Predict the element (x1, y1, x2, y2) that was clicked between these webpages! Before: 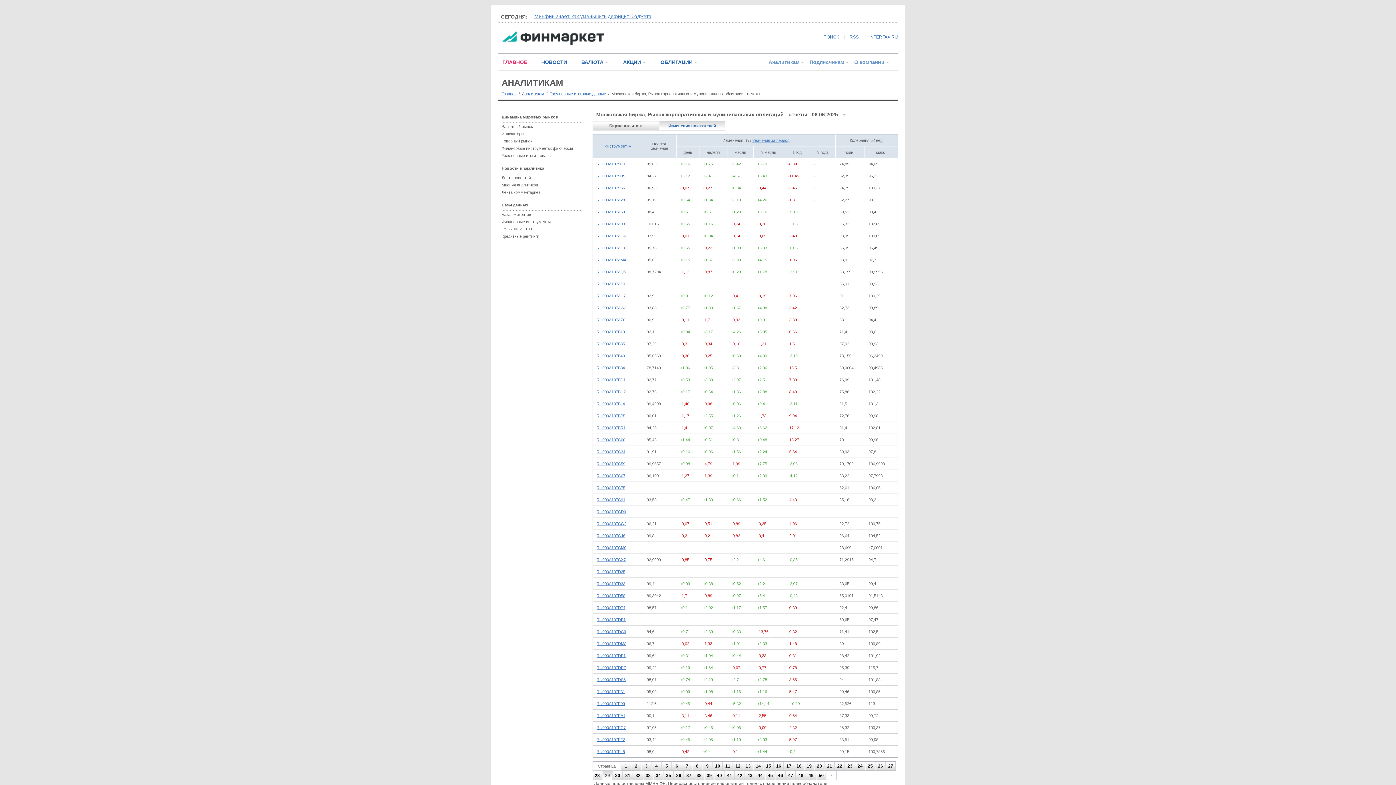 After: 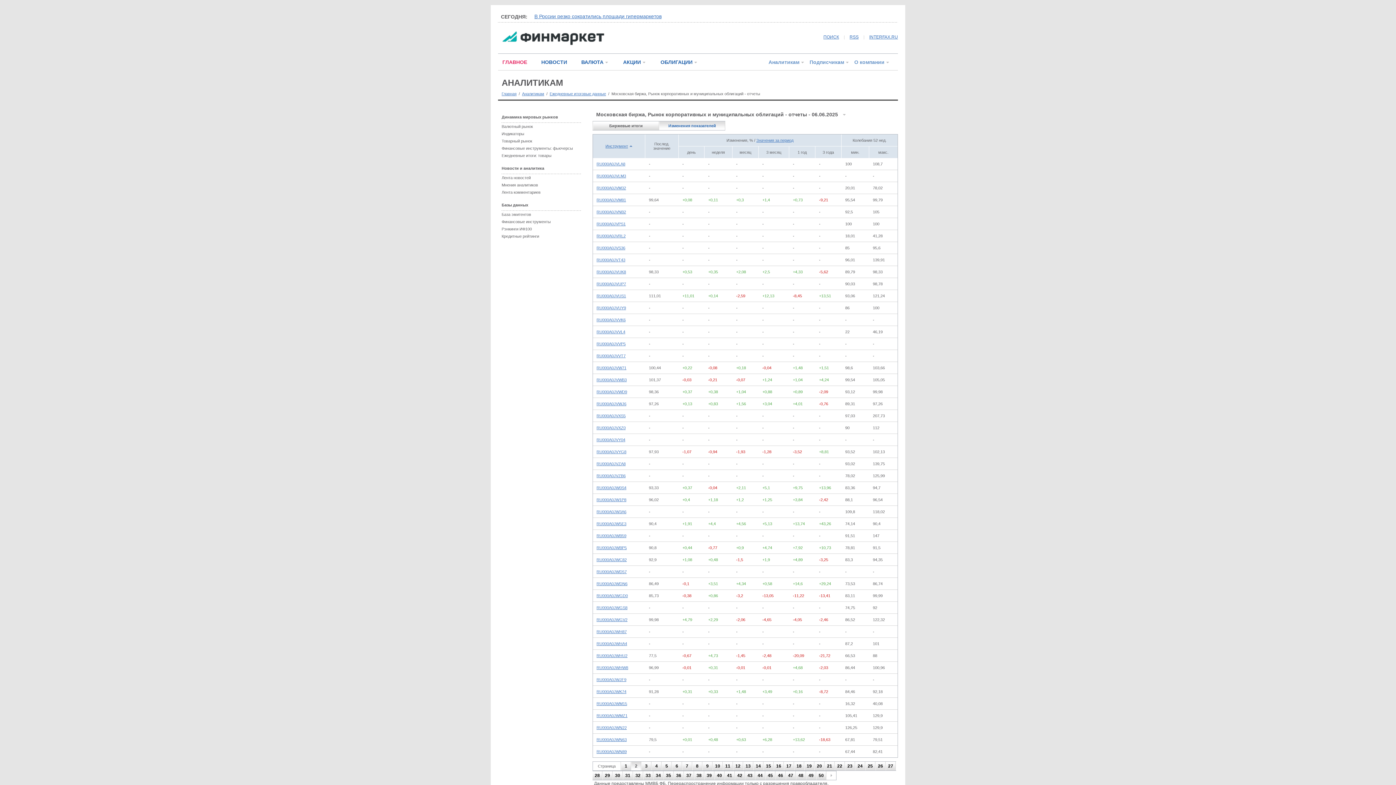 Action: label: 2 bbox: (631, 761, 641, 771)